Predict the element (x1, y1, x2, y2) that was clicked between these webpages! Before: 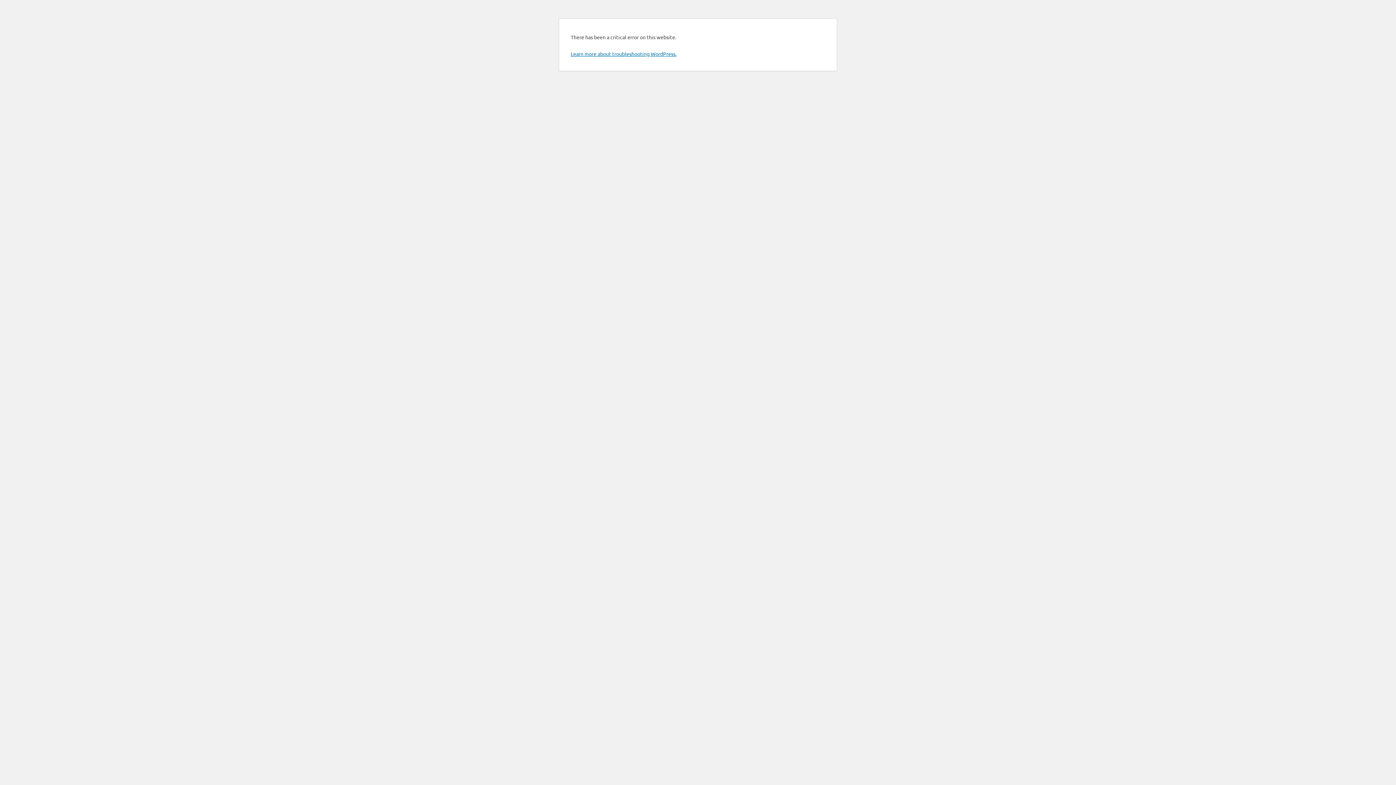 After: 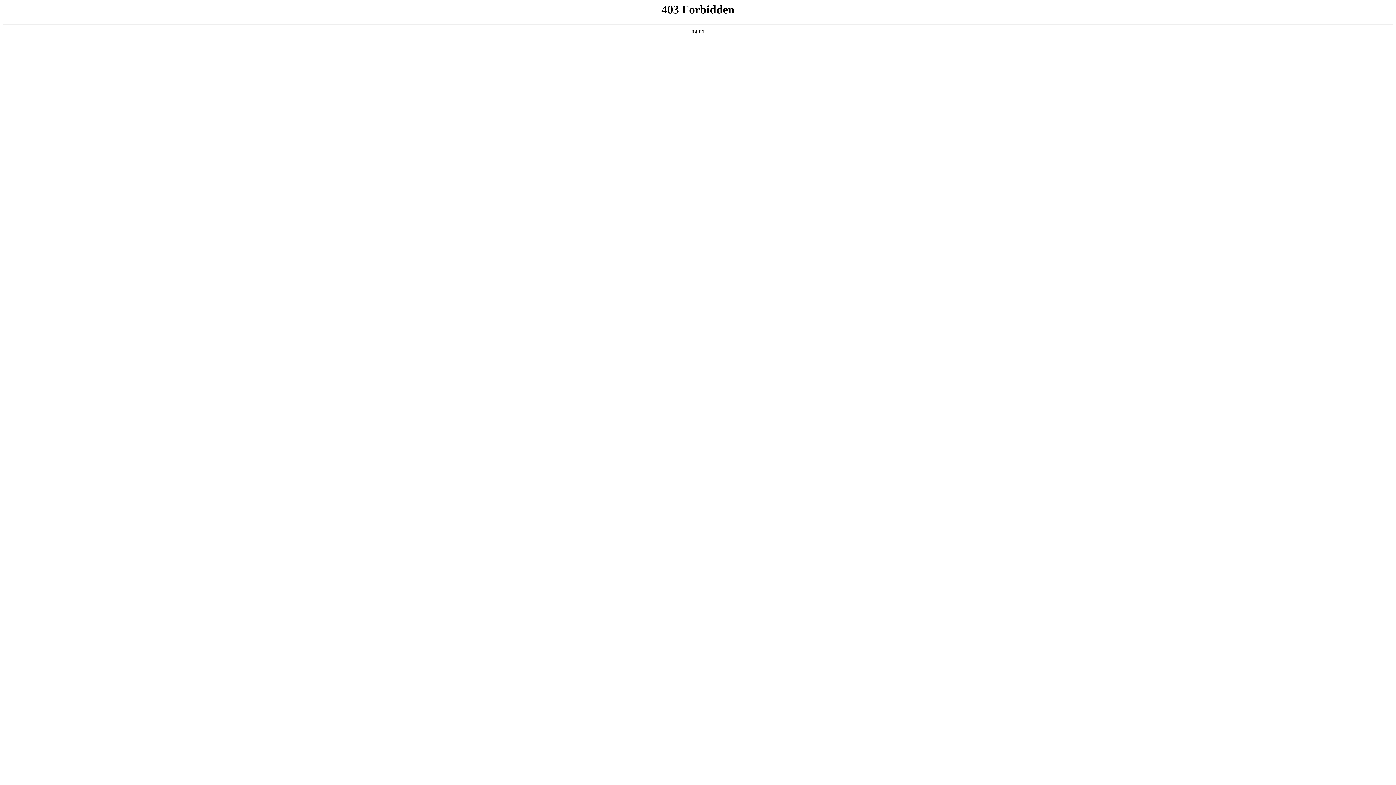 Action: label: Learn more about troubleshooting WordPress. bbox: (570, 50, 676, 57)